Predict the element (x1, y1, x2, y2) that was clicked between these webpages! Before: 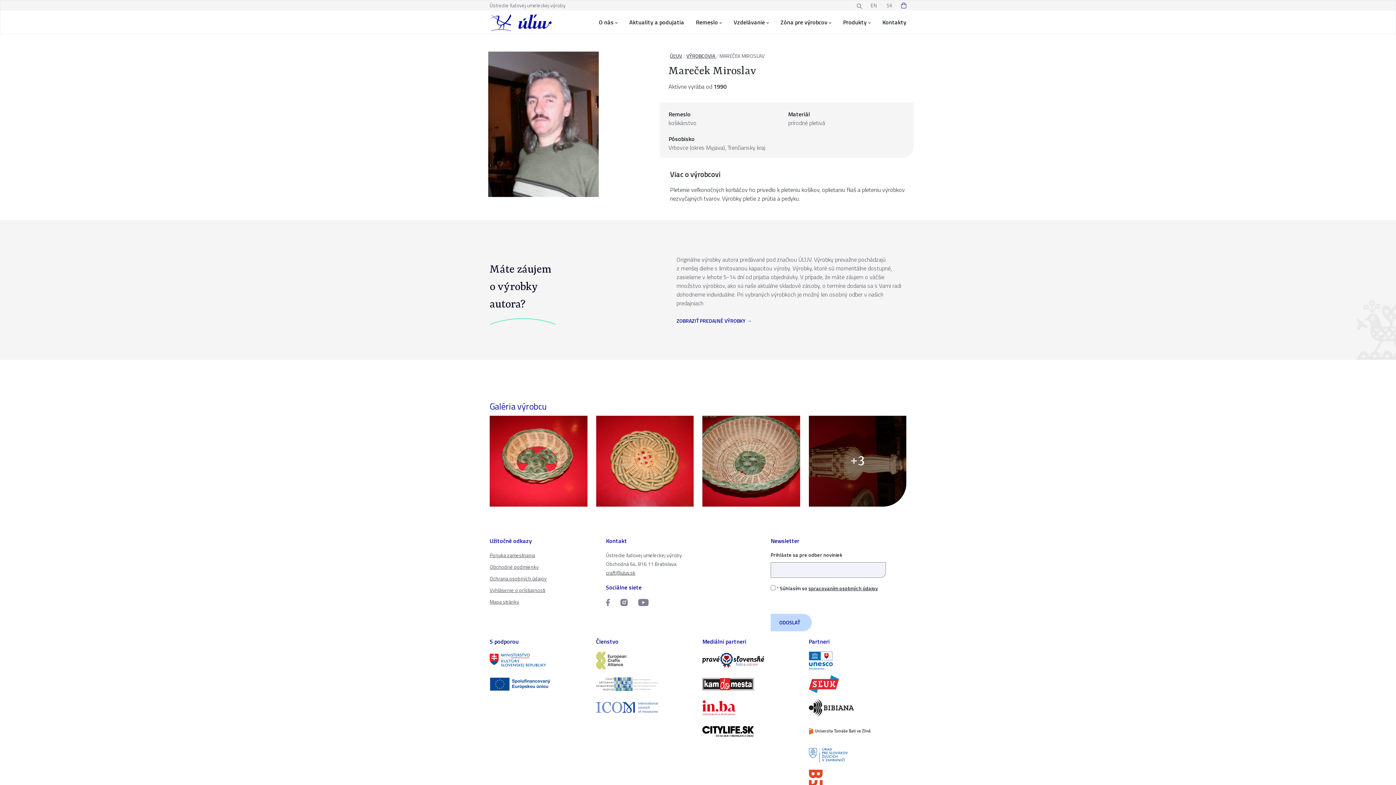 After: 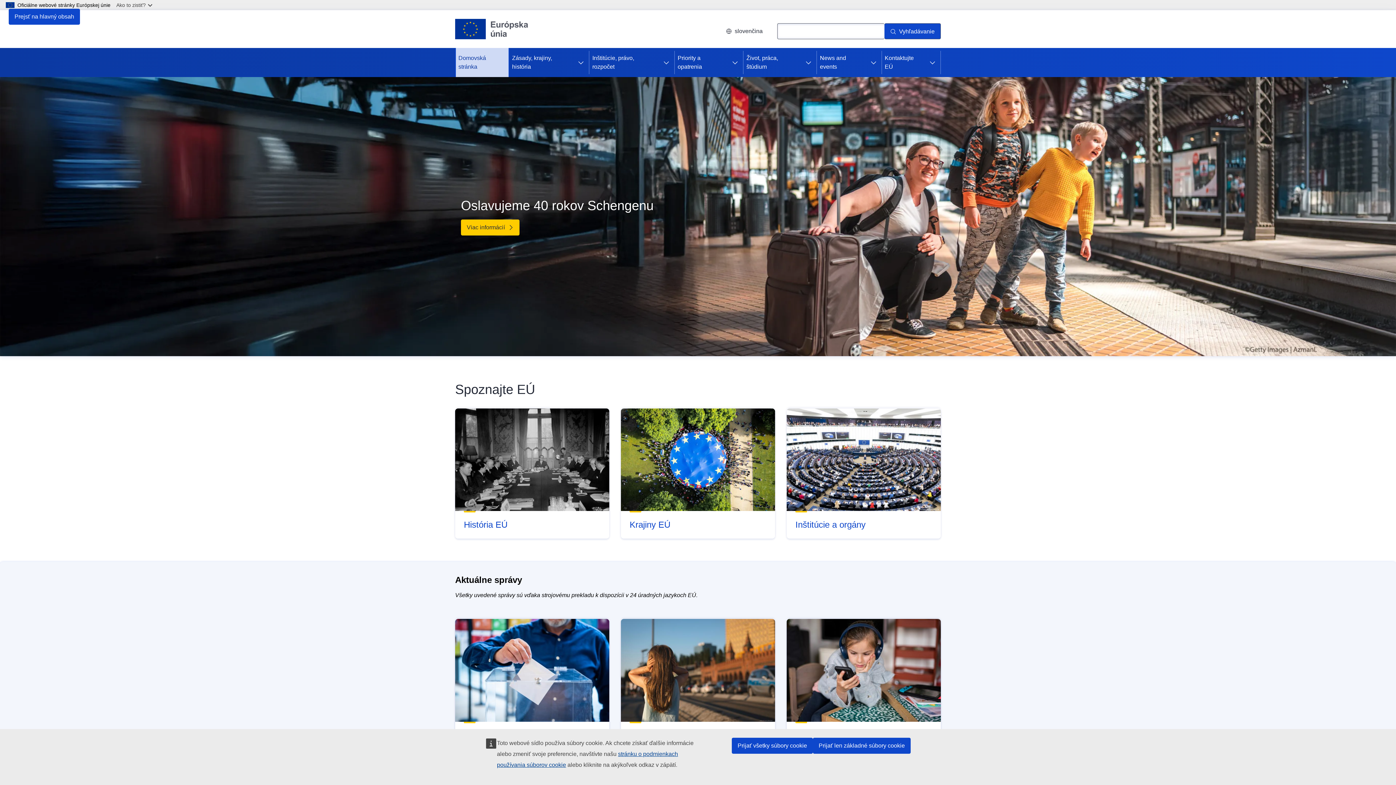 Action: bbox: (489, 675, 587, 693)